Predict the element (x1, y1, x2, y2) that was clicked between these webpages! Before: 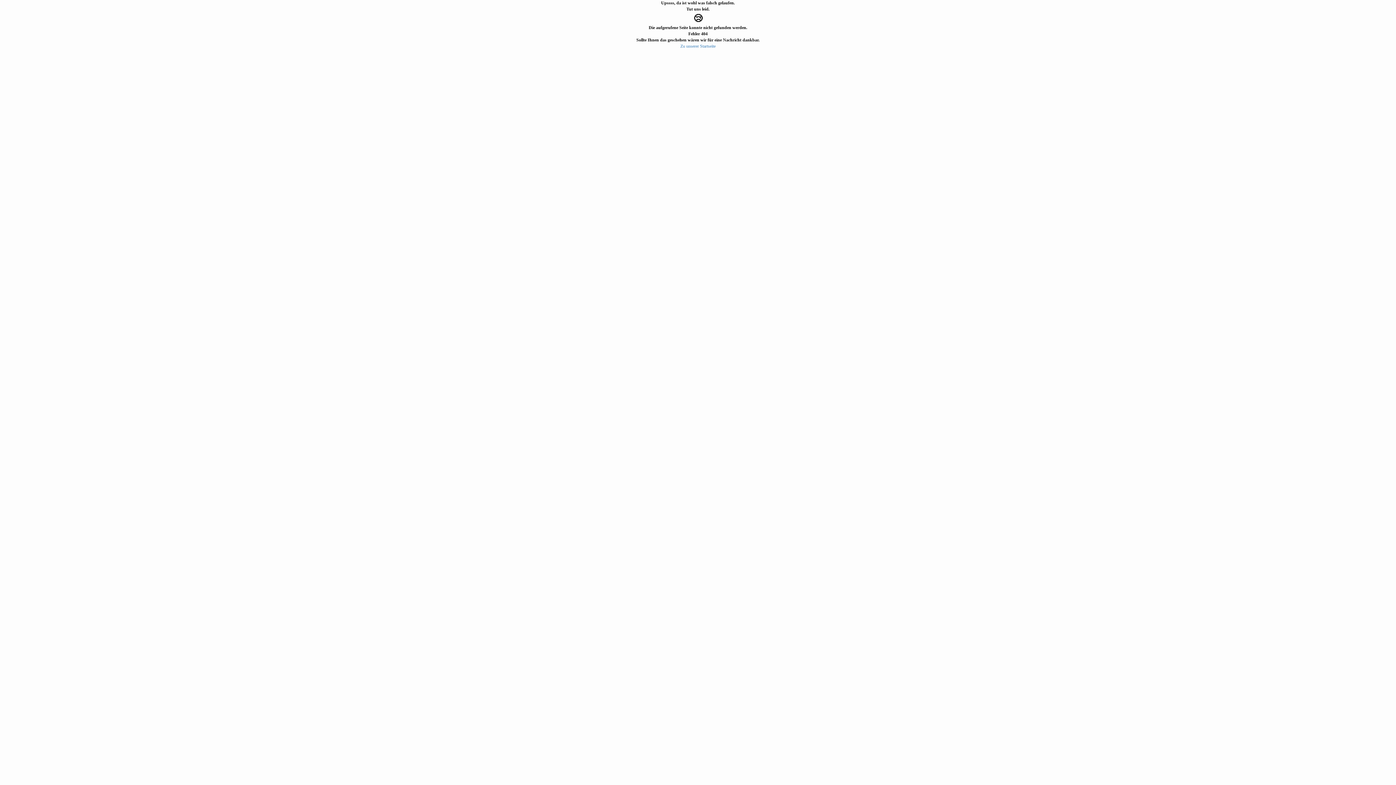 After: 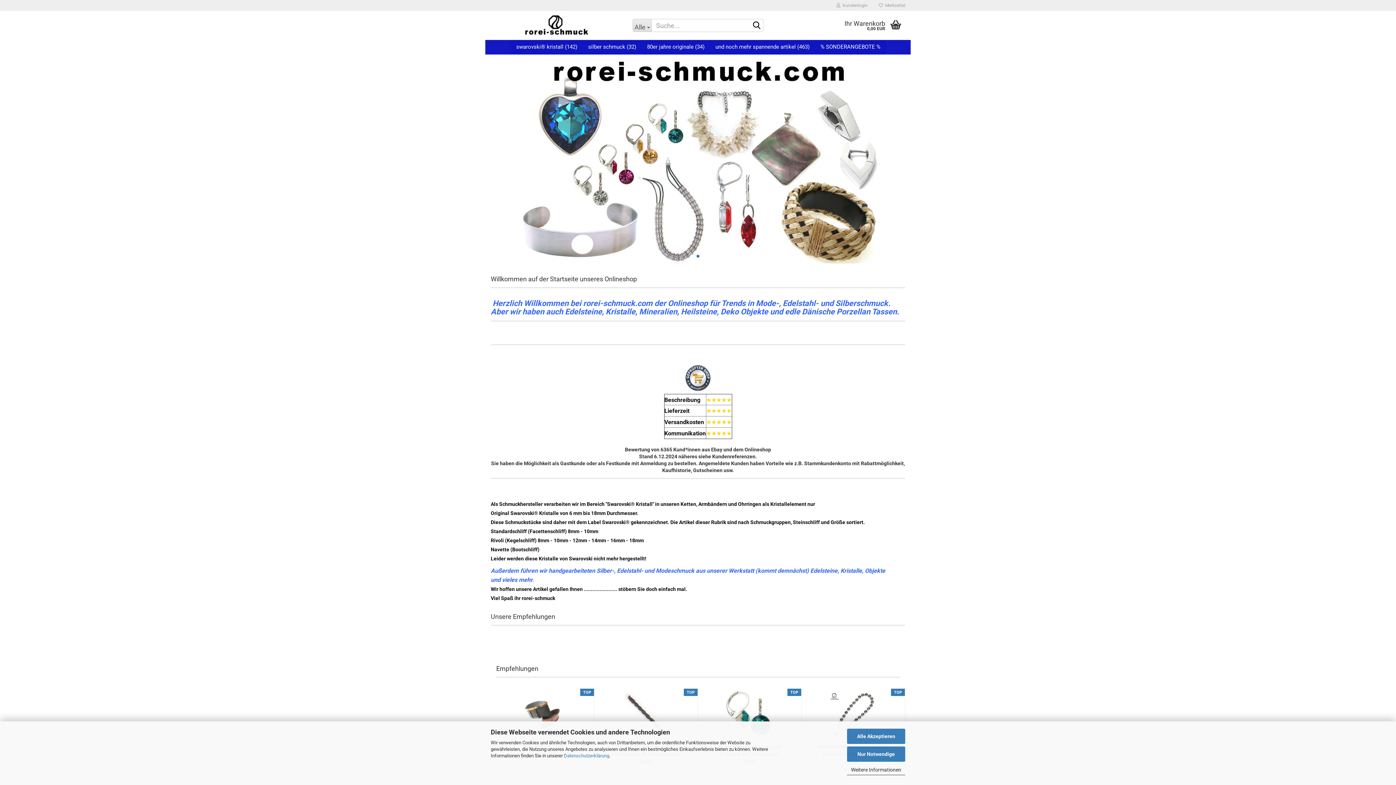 Action: label: Zu unserer Startseite bbox: (680, 43, 715, 48)